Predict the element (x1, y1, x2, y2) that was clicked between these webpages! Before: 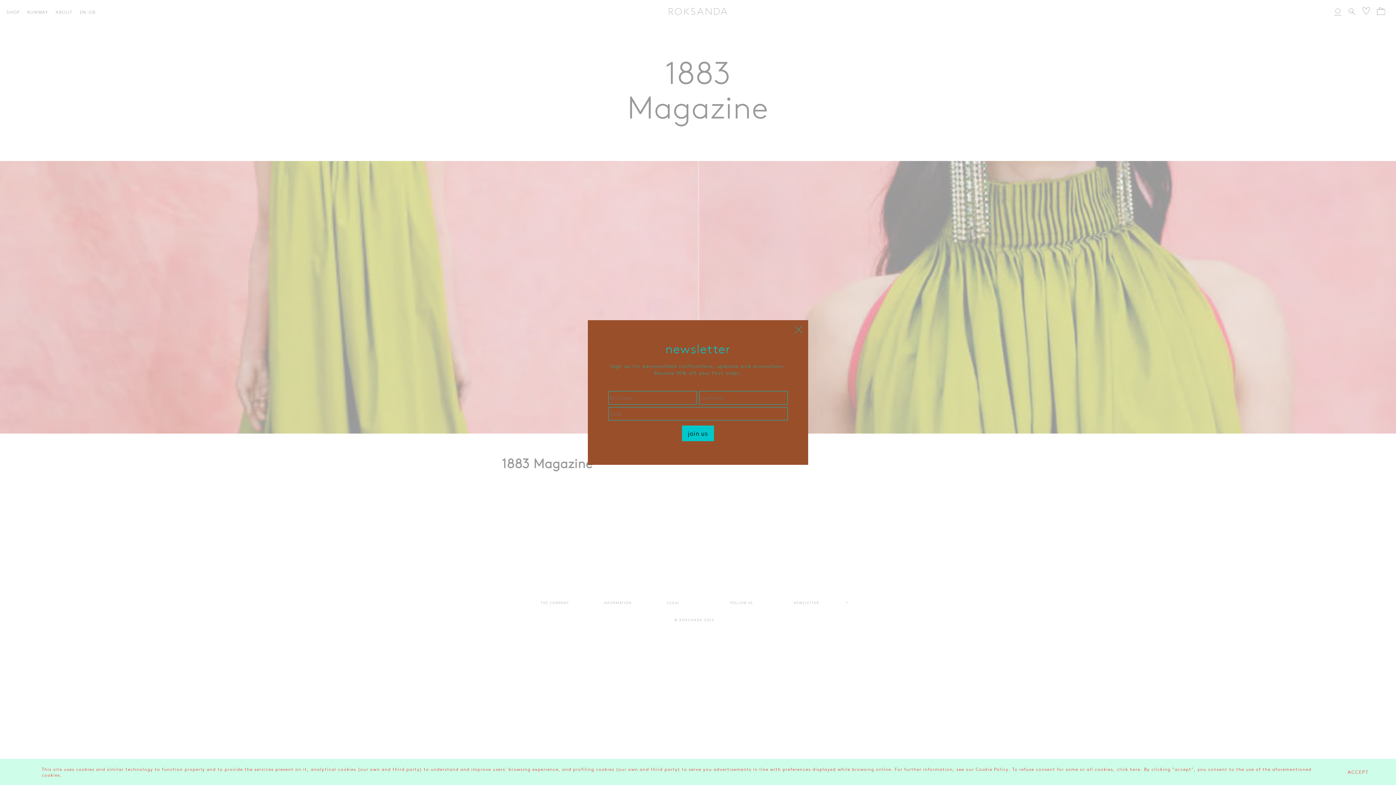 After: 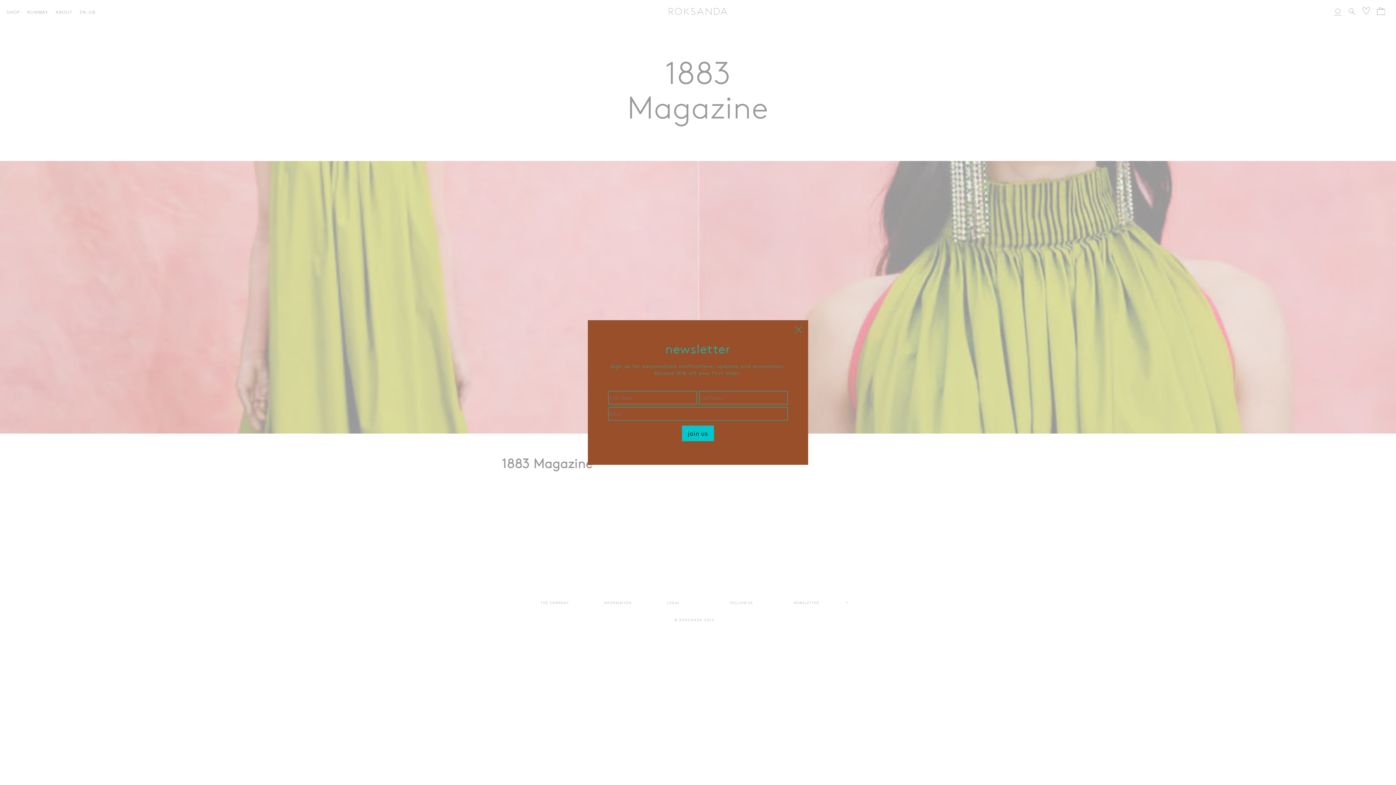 Action: label: ACCEPT bbox: (1348, 769, 1369, 775)